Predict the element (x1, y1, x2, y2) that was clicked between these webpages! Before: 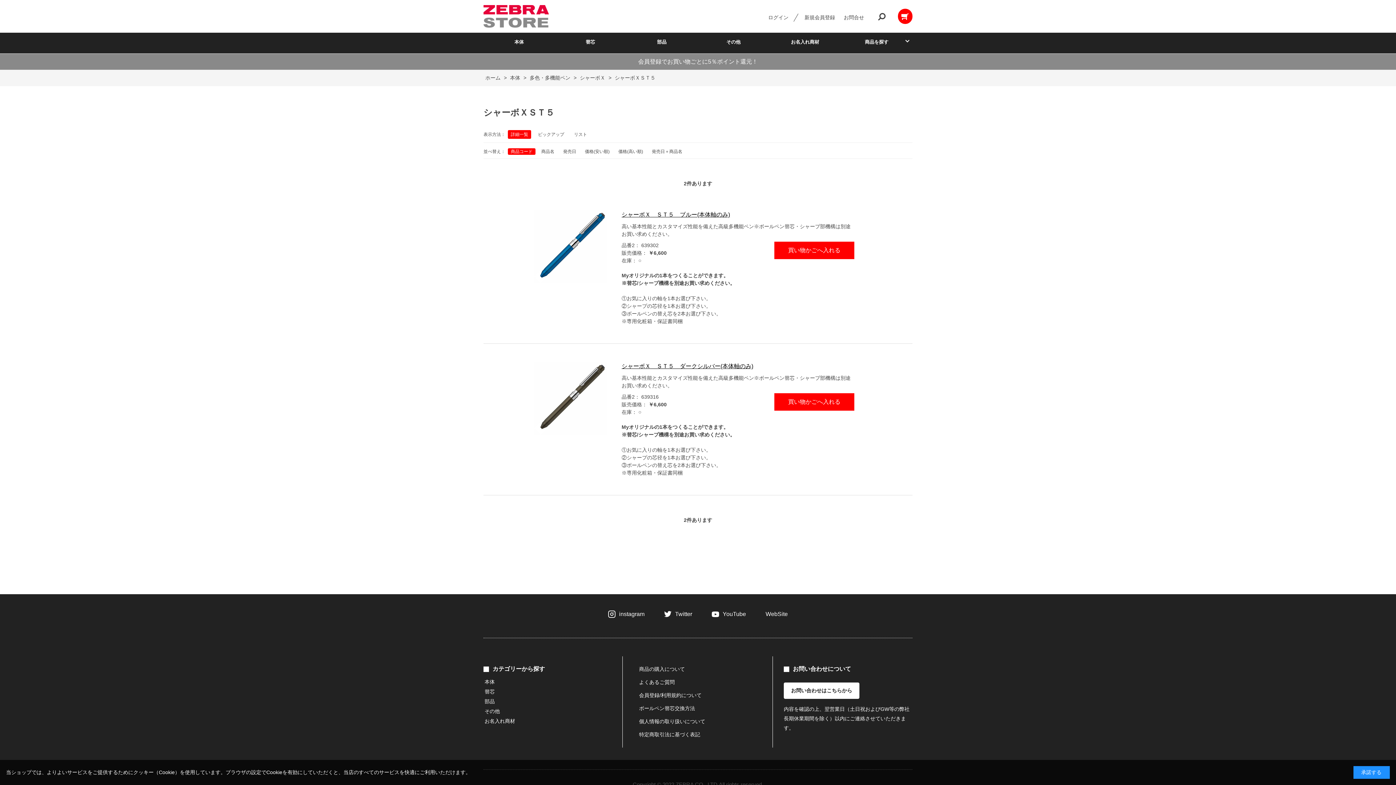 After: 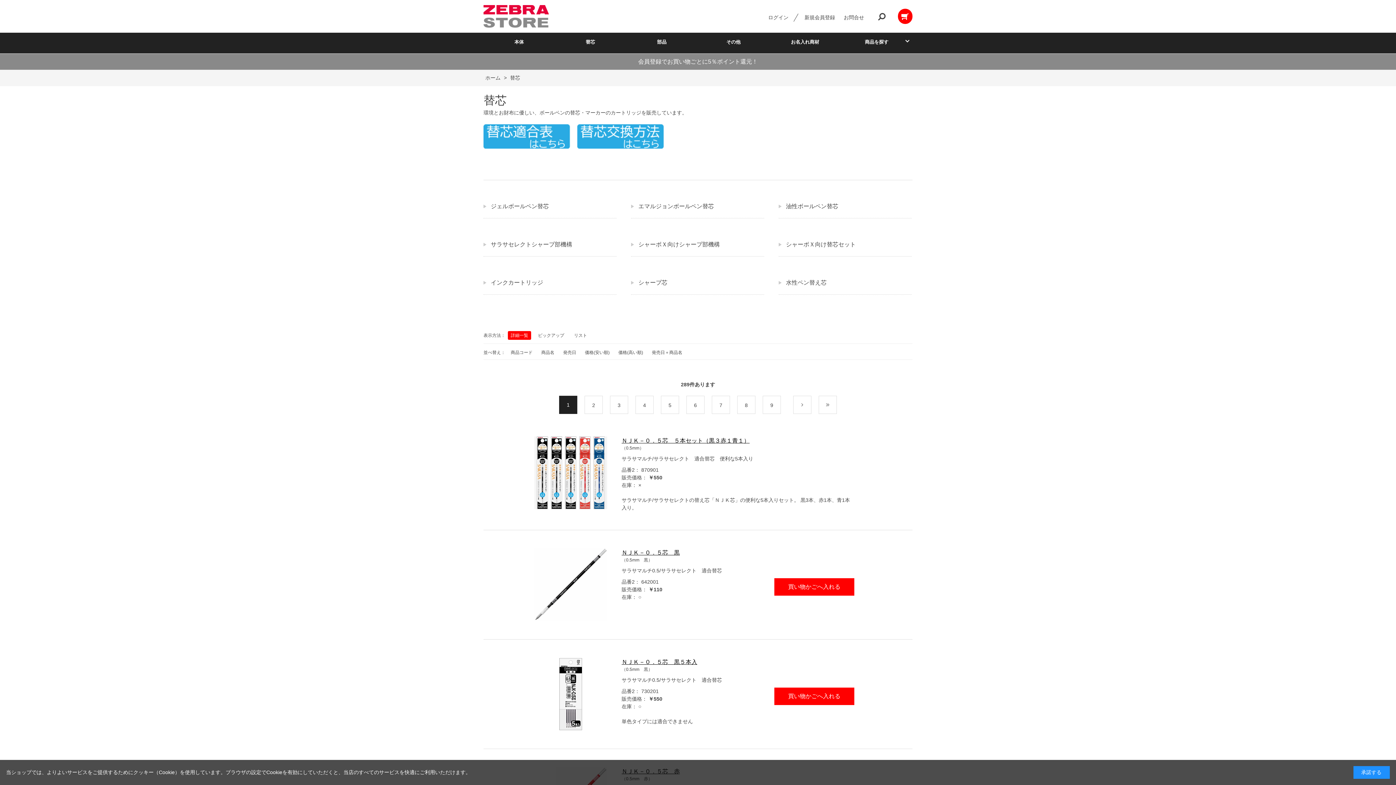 Action: label: 替芯 bbox: (484, 688, 494, 696)